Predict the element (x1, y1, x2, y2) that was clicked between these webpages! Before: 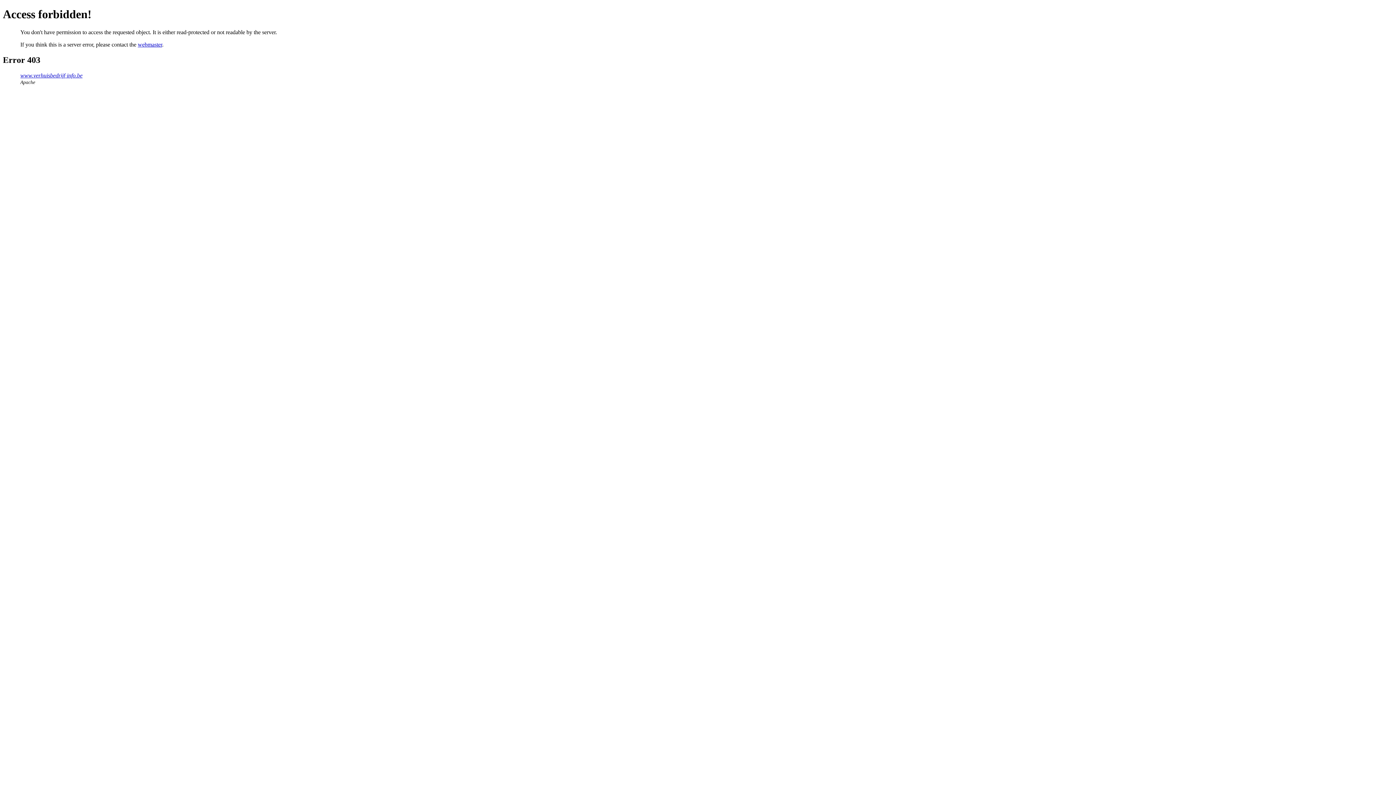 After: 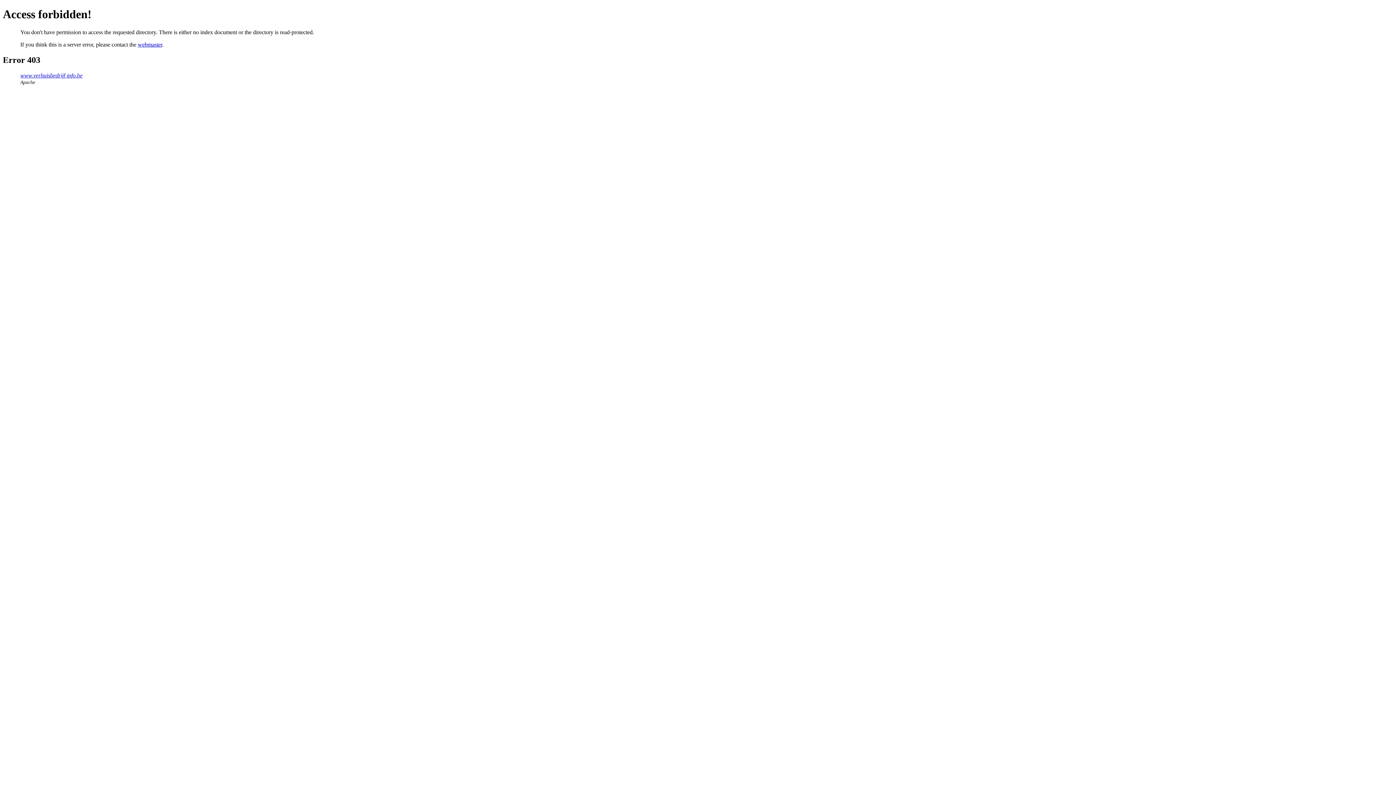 Action: bbox: (20, 72, 82, 78) label: www.verhuisbedrijf-info.be